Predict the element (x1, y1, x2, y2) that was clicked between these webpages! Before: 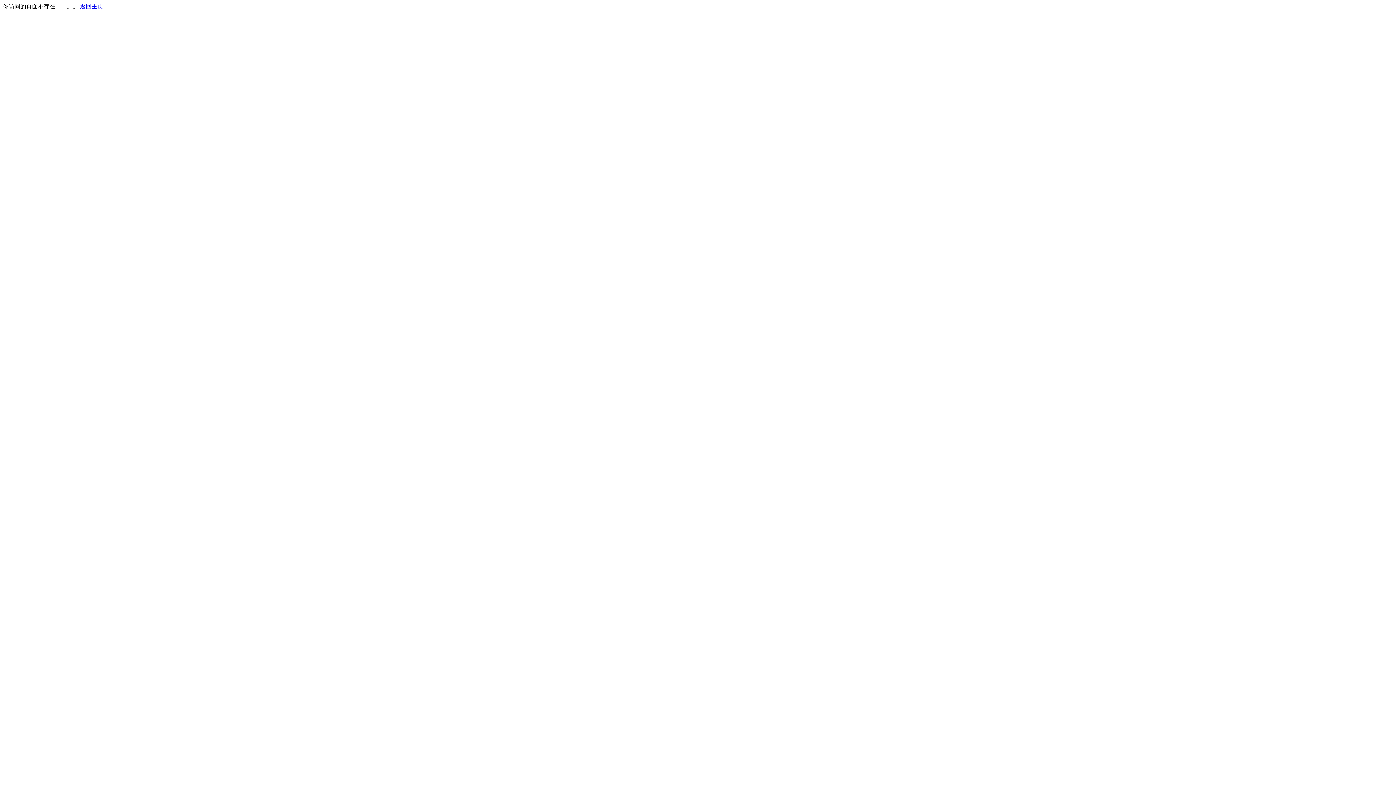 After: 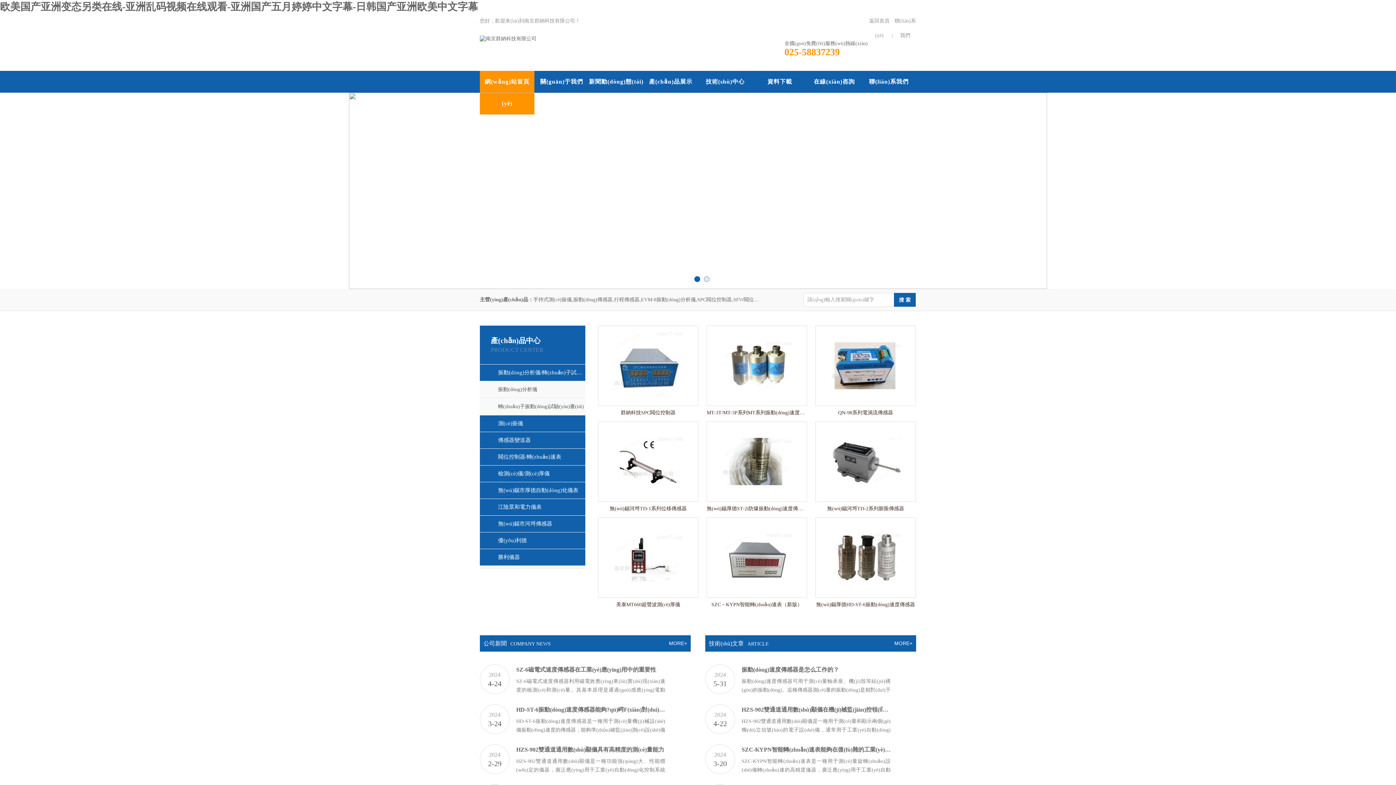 Action: bbox: (80, 3, 103, 9) label: 返回主页